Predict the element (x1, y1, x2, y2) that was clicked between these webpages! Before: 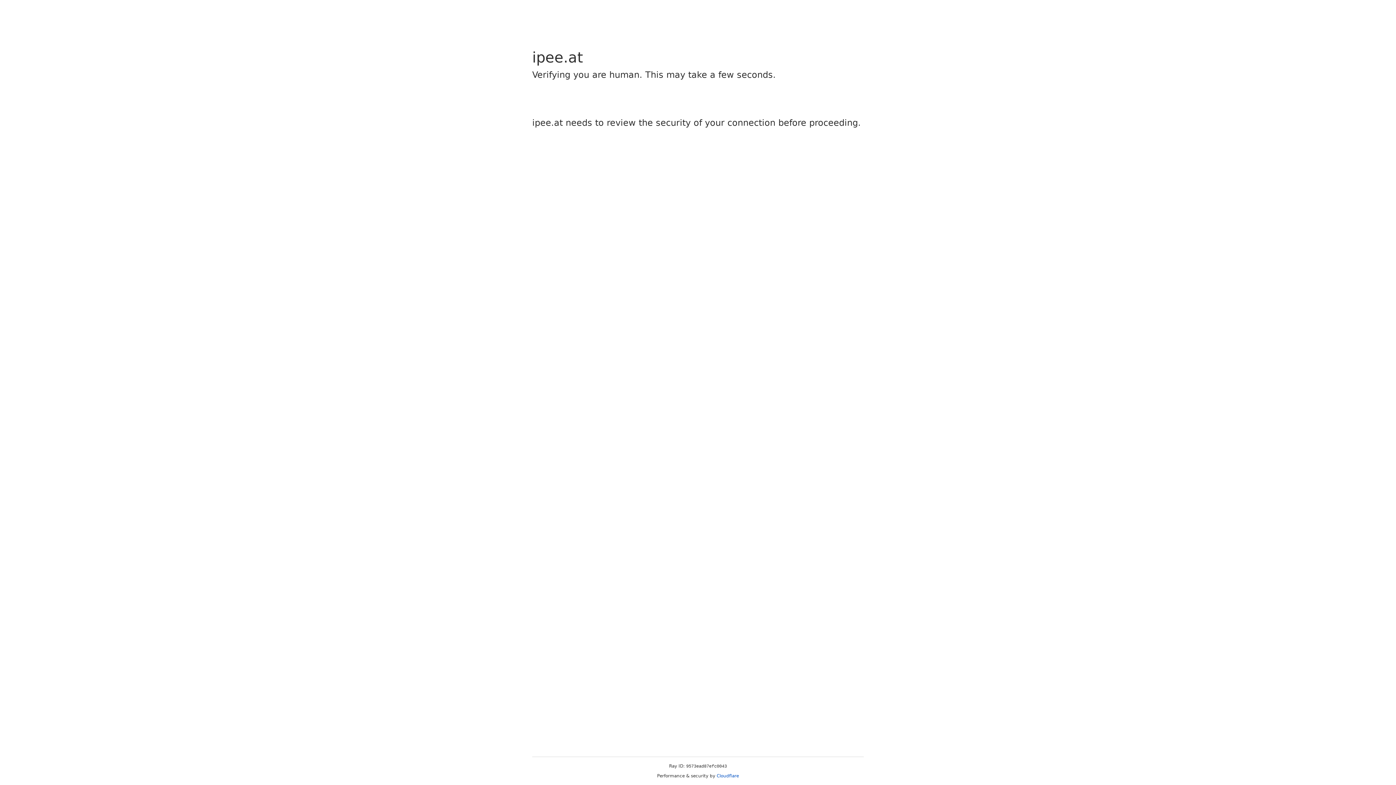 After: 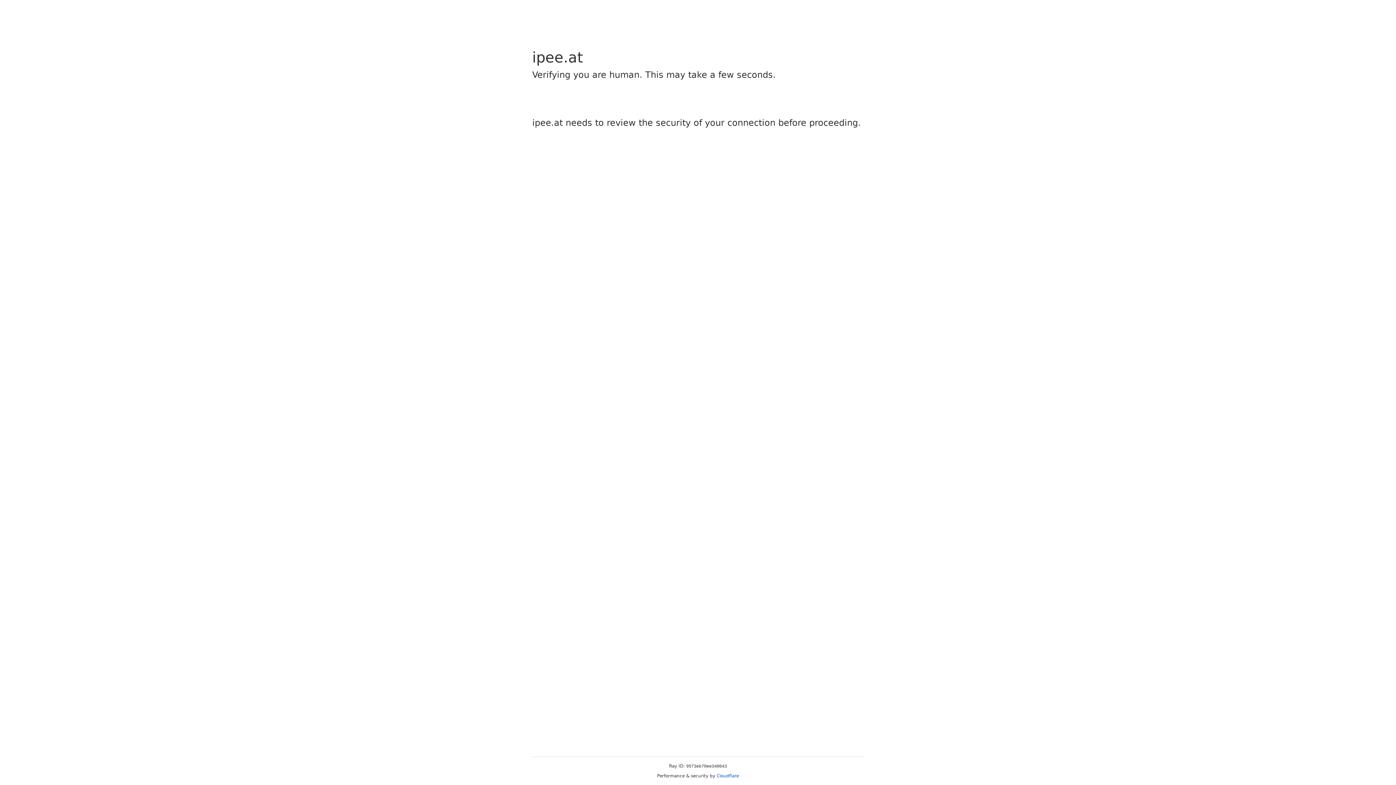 Action: label: Cloudflare bbox: (716, 773, 739, 778)